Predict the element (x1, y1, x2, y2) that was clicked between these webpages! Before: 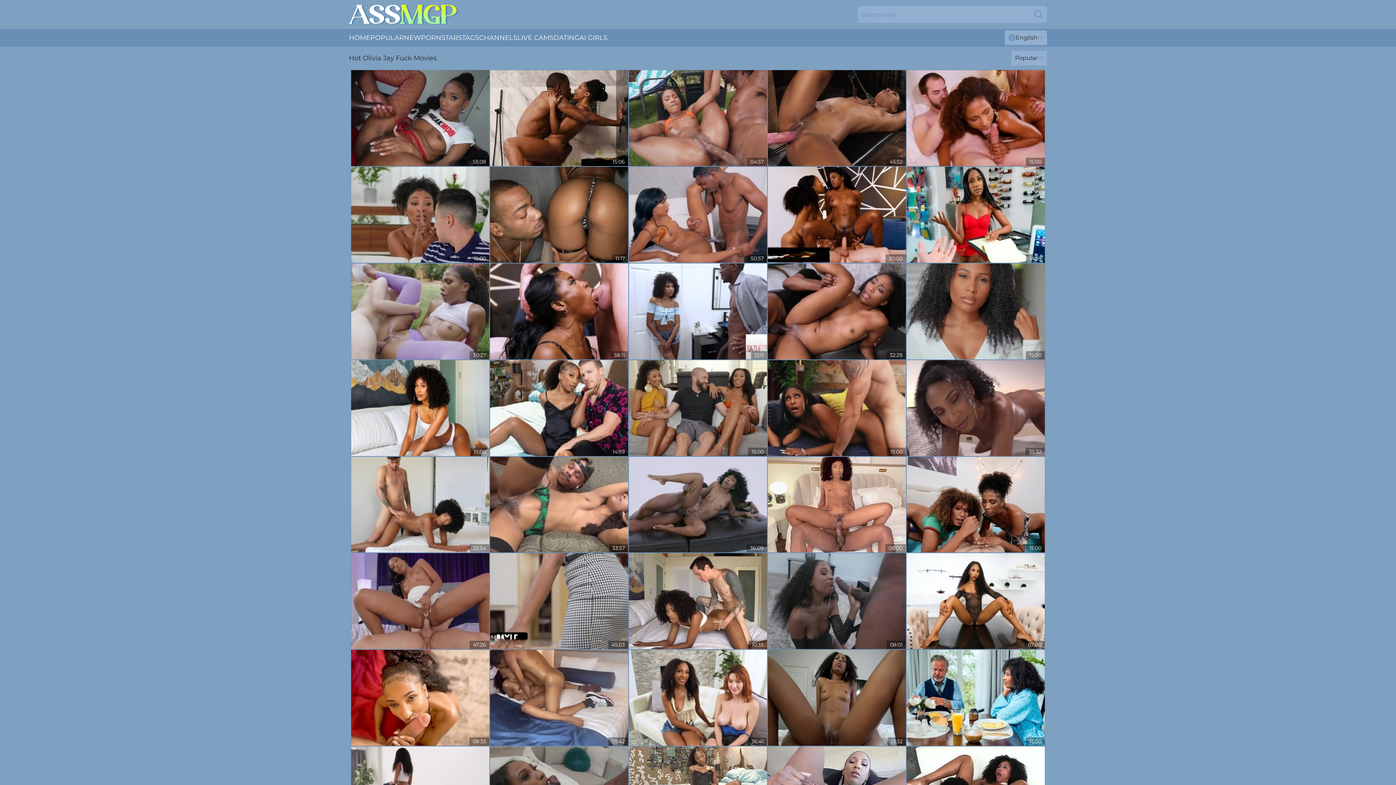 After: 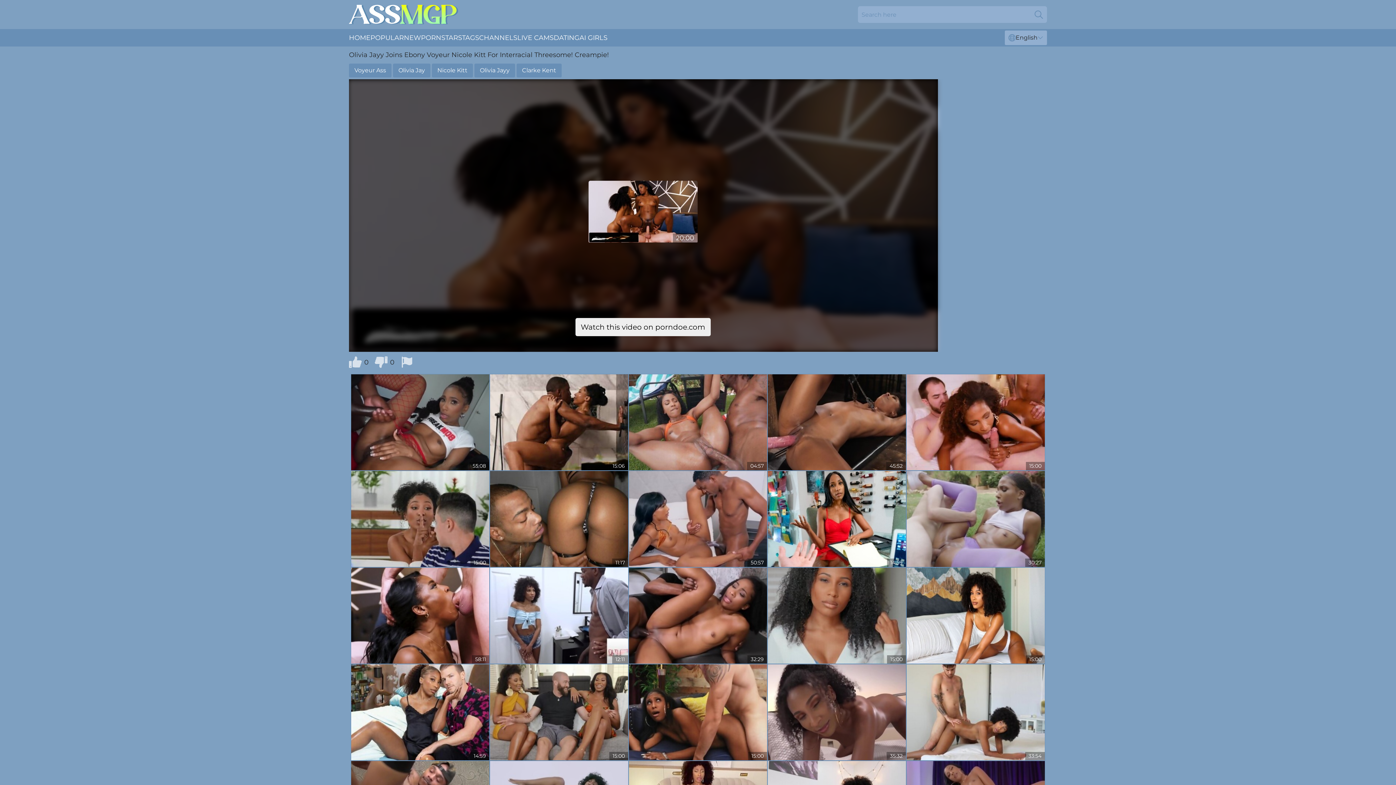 Action: bbox: (768, 166, 906, 262)